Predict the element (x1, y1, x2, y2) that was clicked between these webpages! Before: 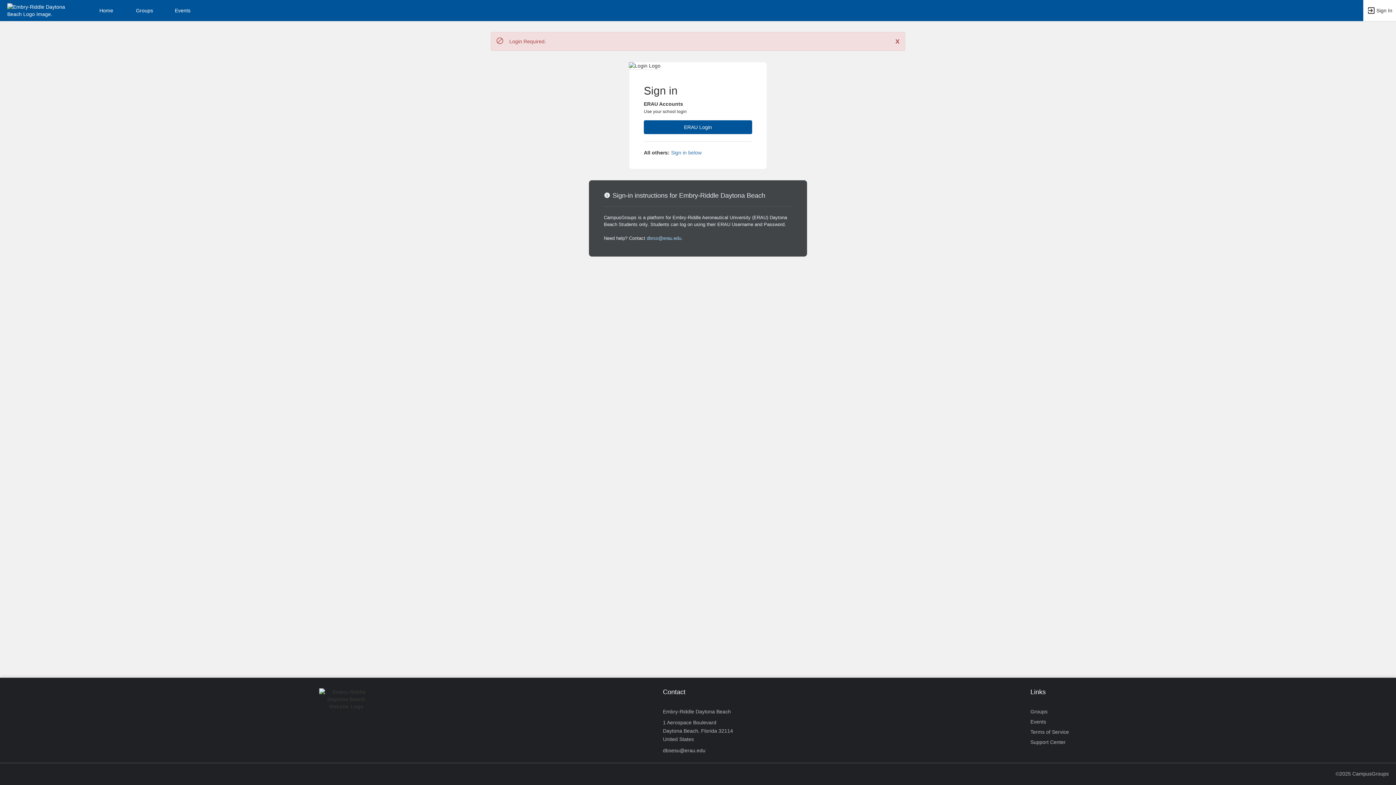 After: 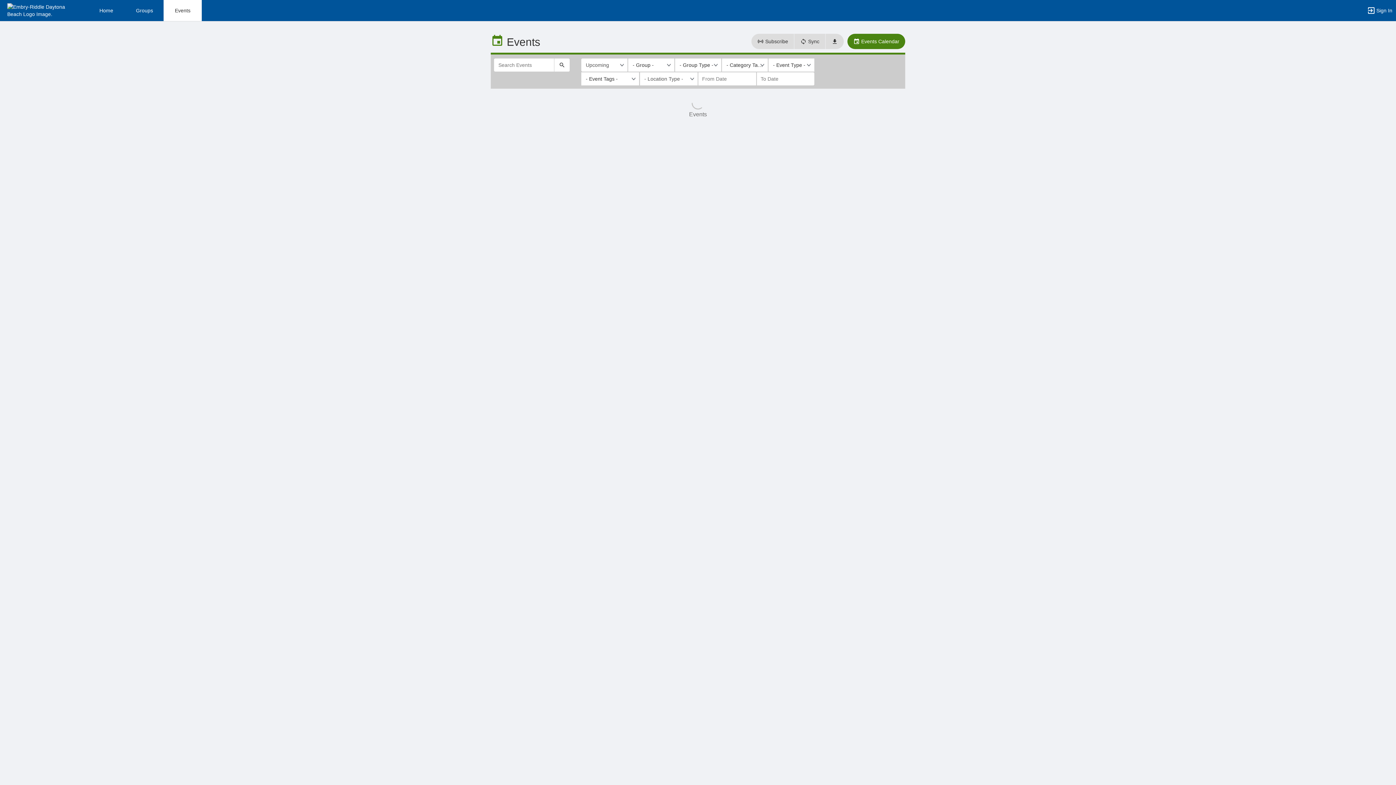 Action: label: Events bbox: (163, 0, 201, 21)